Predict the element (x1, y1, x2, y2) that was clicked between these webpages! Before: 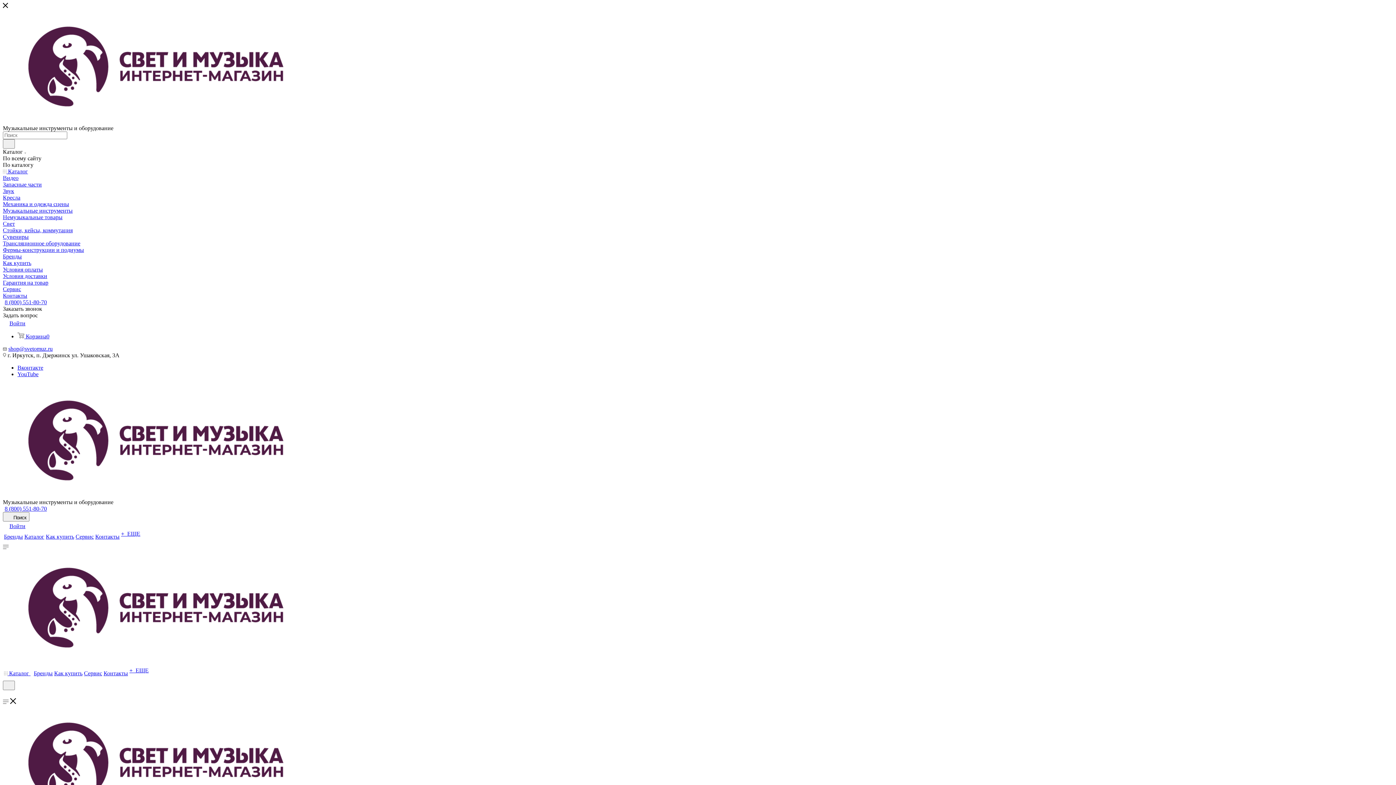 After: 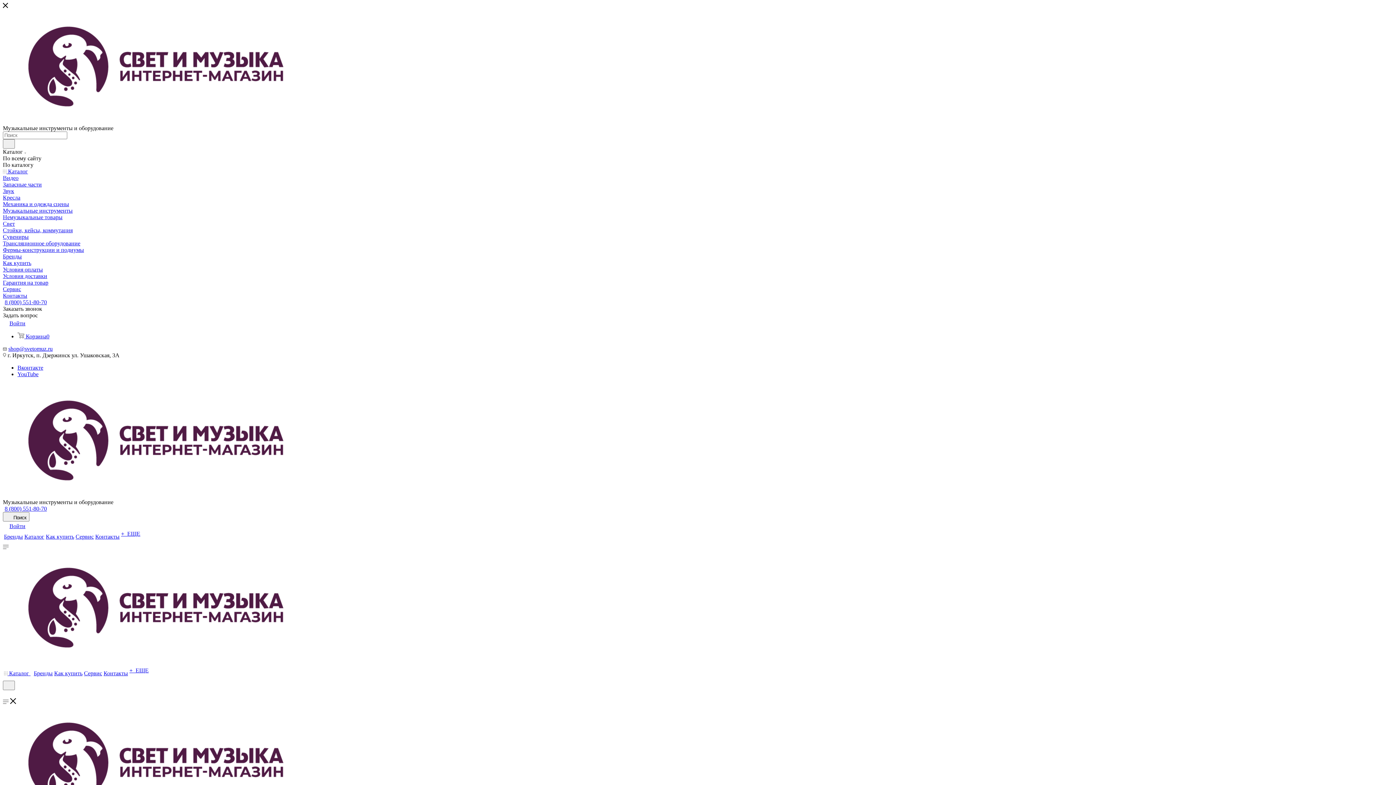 Action: label: +  ЕЩЕ bbox: (129, 667, 148, 673)